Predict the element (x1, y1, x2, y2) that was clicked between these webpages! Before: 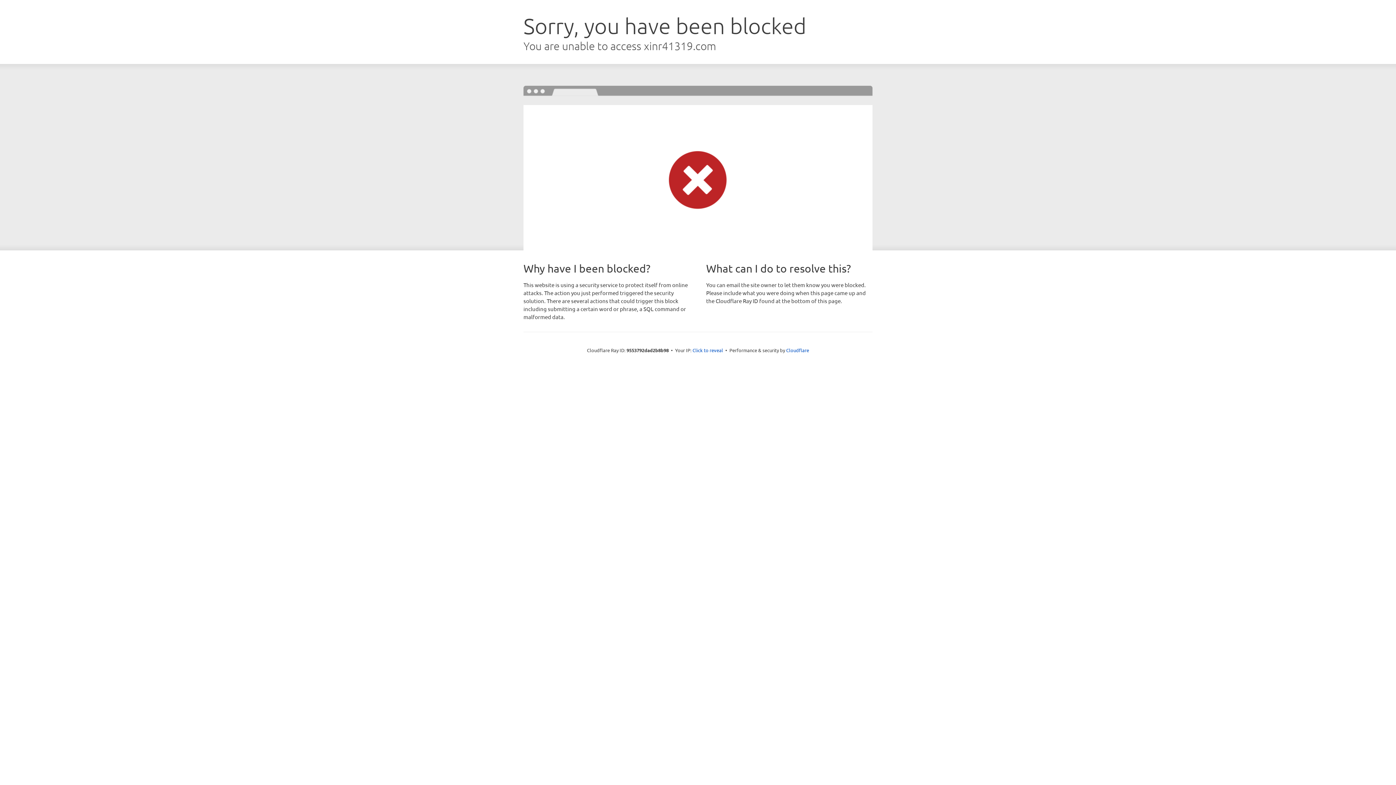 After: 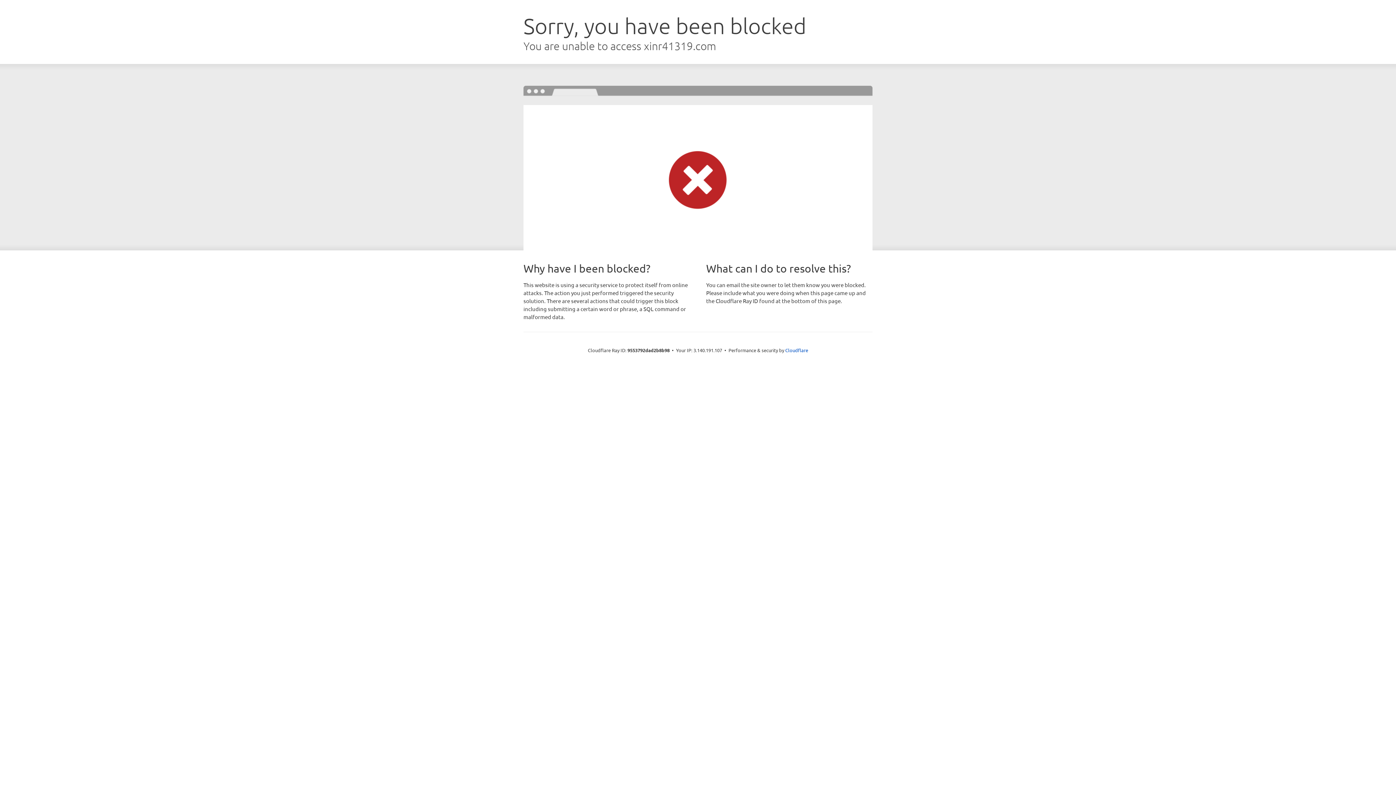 Action: bbox: (692, 346, 723, 353) label: Click to reveal